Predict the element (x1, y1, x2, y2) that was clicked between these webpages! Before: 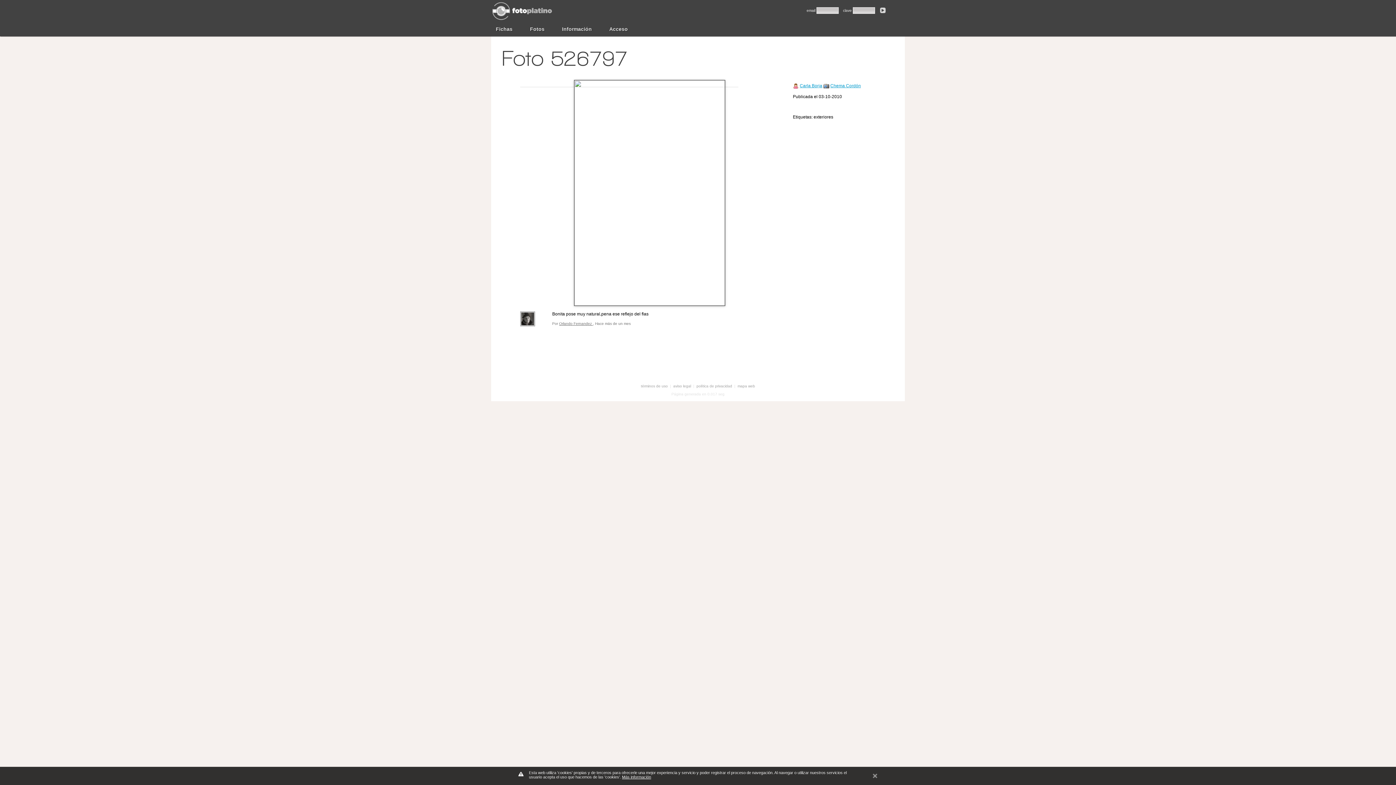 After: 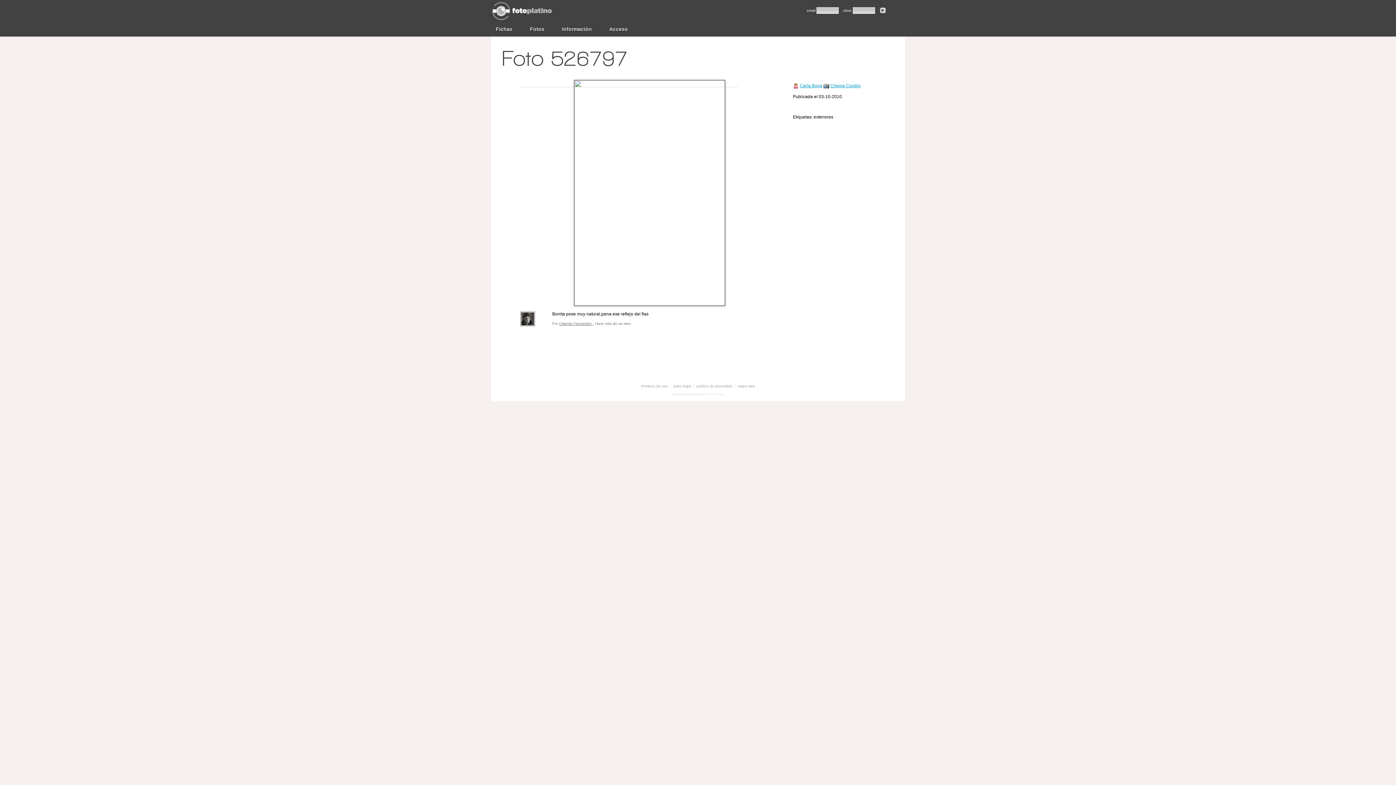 Action: label: cerrar mensaje bbox: (872, 770, 878, 789)